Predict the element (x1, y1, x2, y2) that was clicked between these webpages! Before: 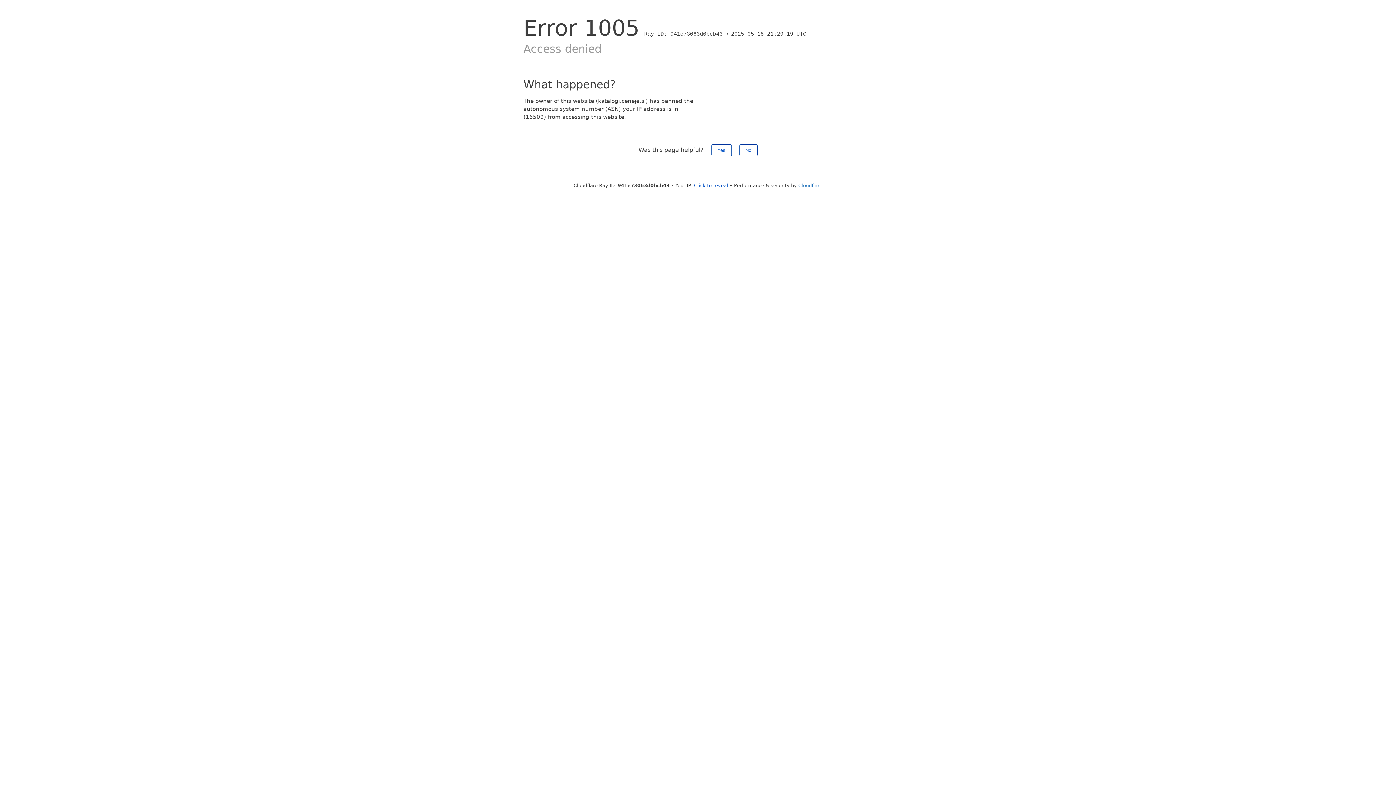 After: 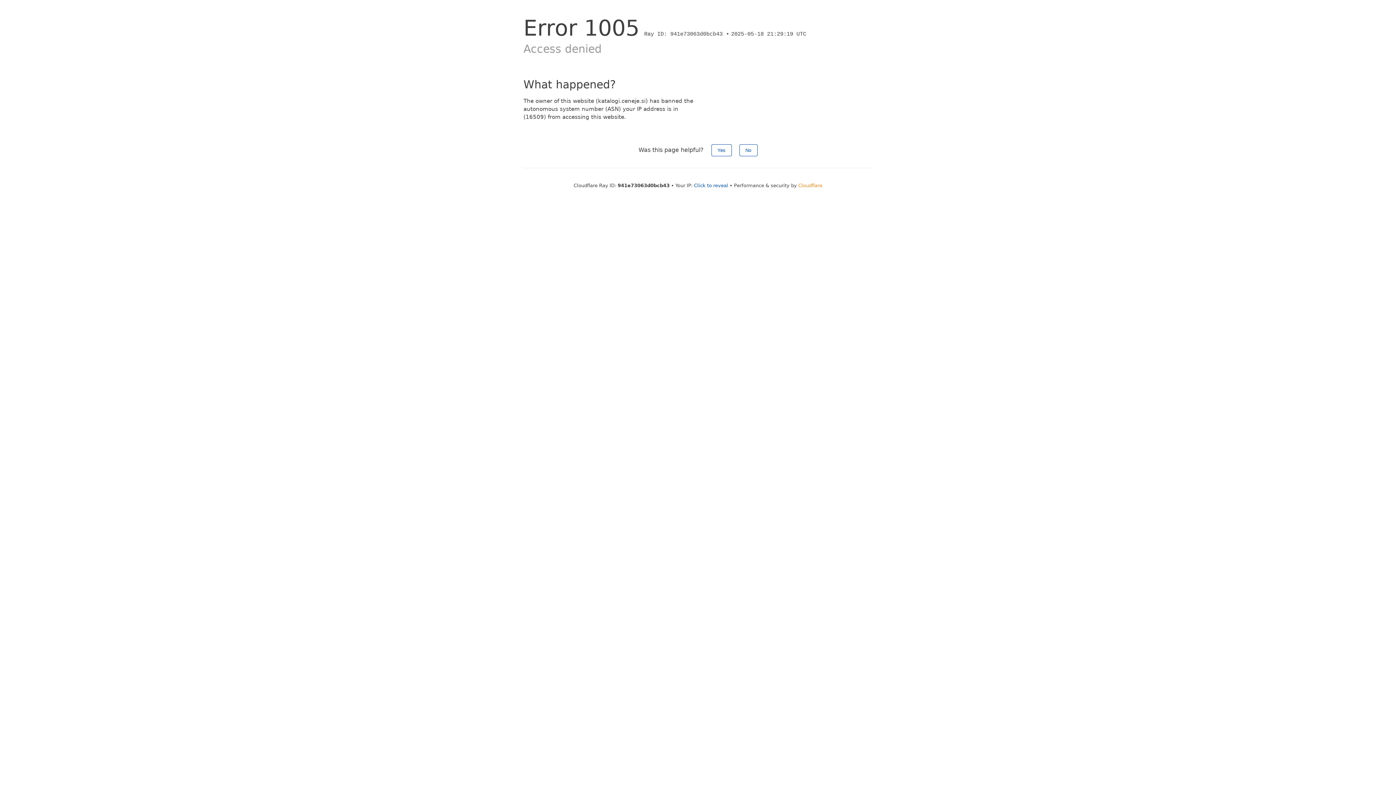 Action: bbox: (798, 182, 822, 188) label: Cloudflare